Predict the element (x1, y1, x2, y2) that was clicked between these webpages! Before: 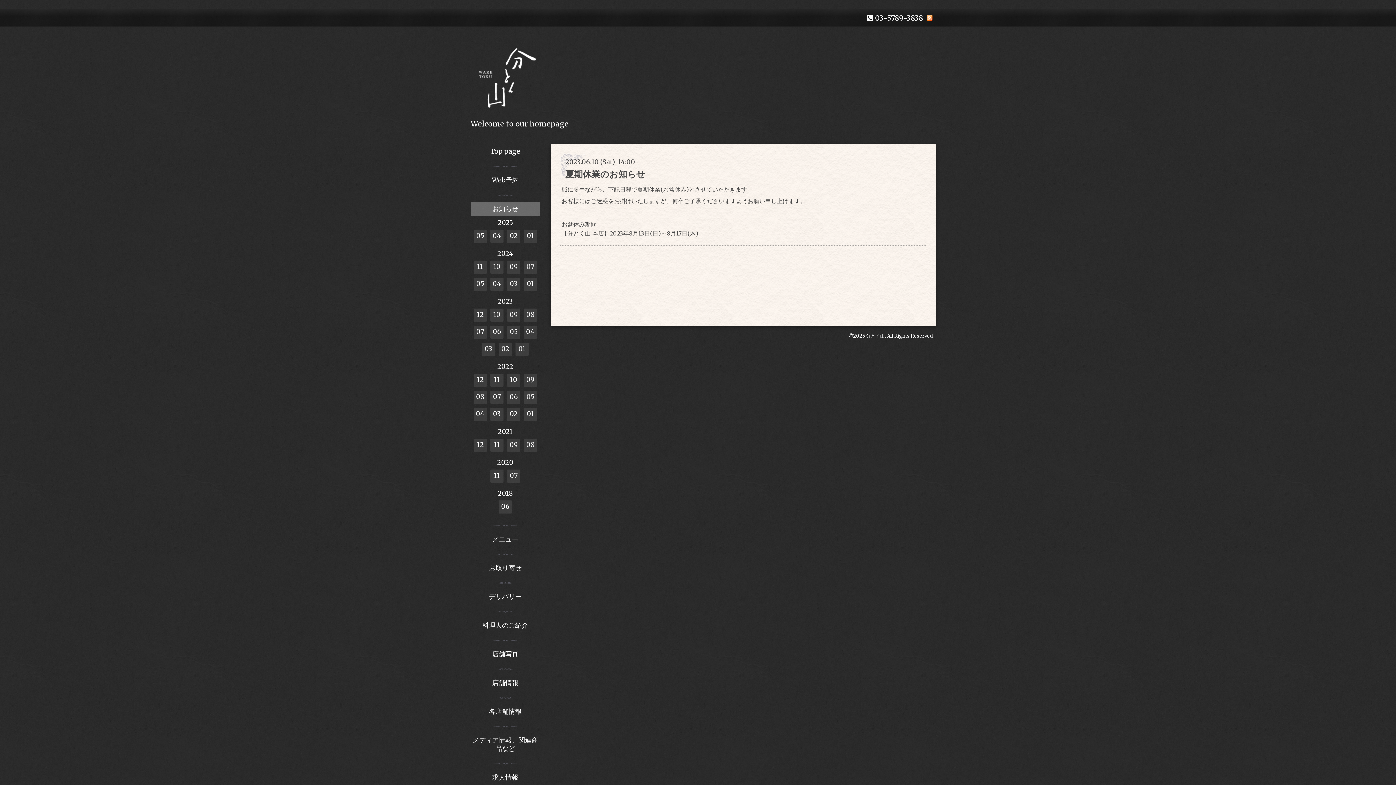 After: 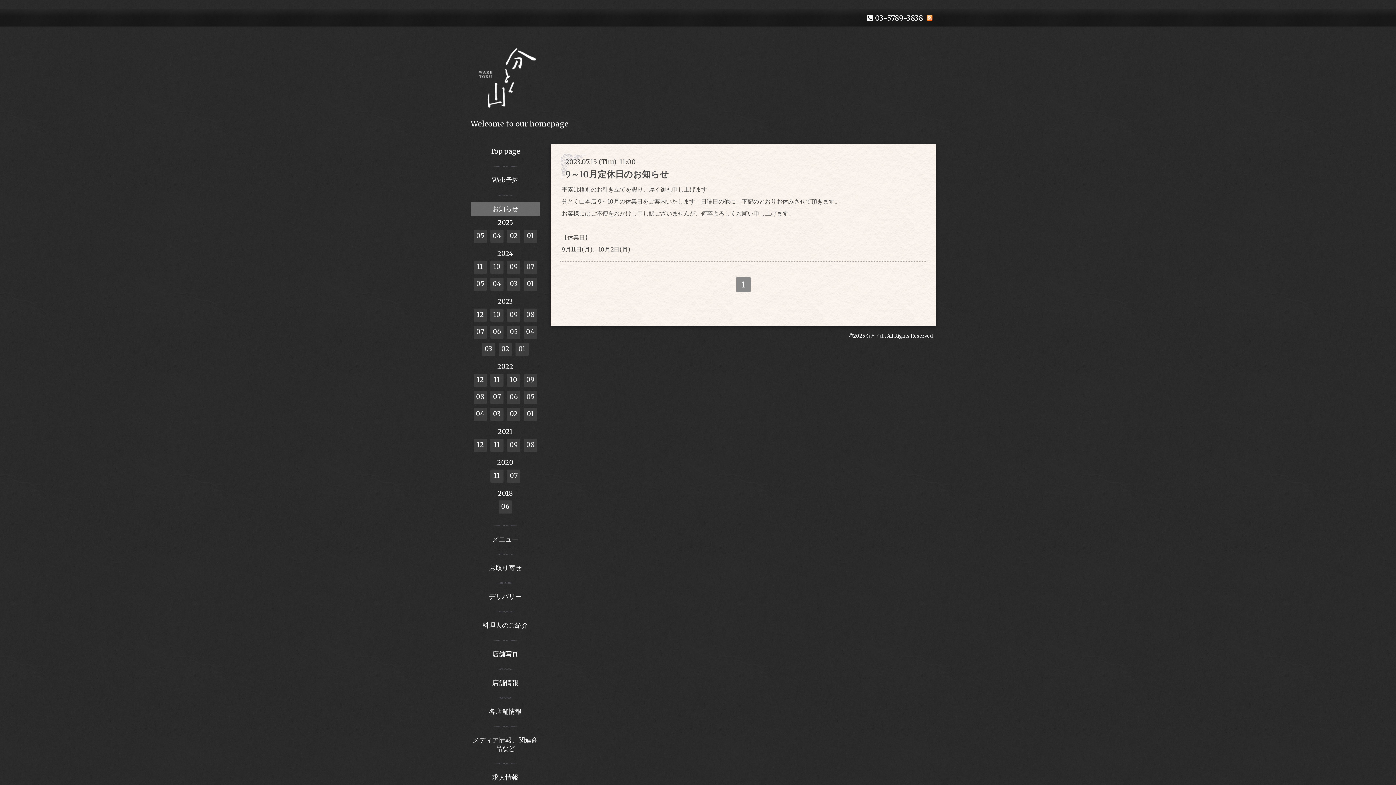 Action: label: 07 bbox: (473, 325, 486, 338)